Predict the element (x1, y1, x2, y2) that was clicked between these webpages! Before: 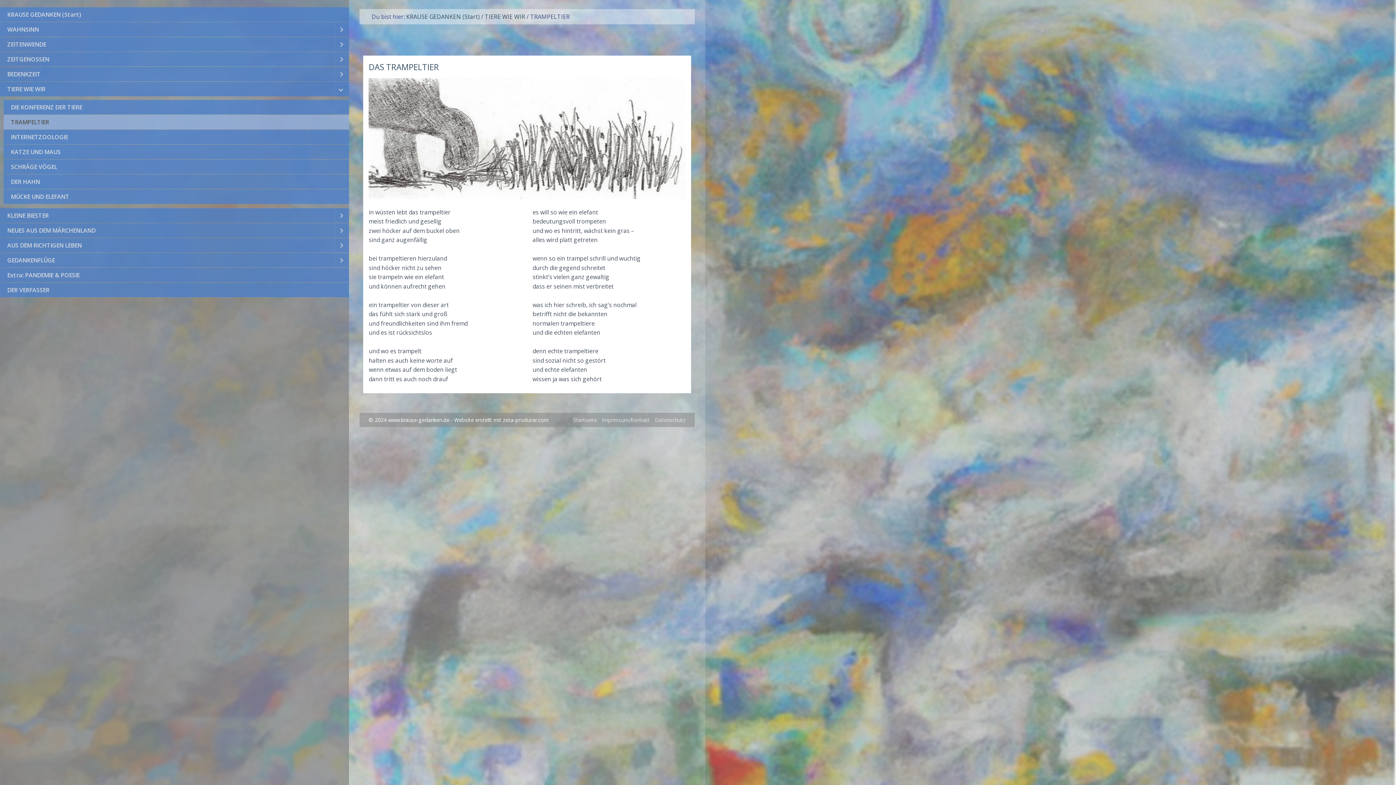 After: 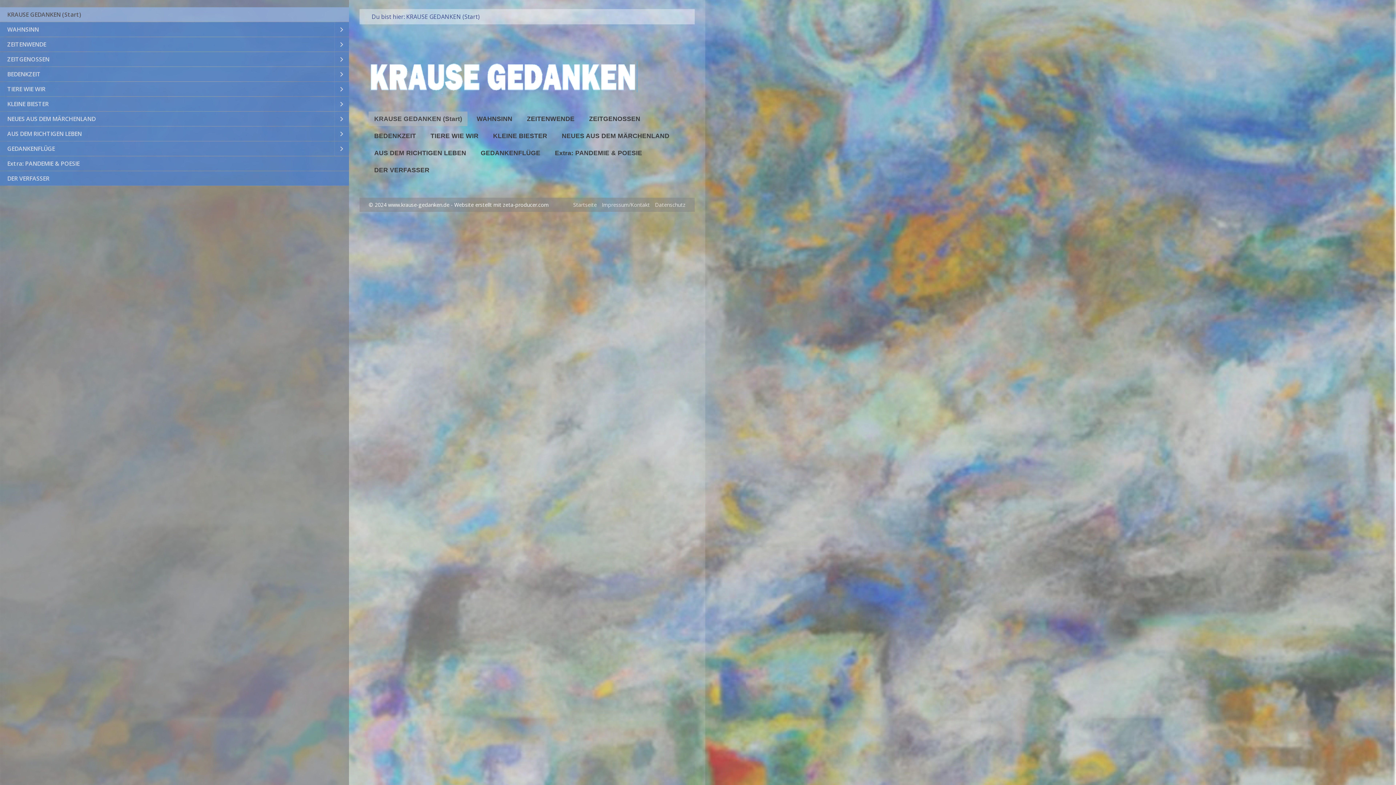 Action: bbox: (0, 7, 349, 21) label: KRAUSE GEDANKEN (Start)